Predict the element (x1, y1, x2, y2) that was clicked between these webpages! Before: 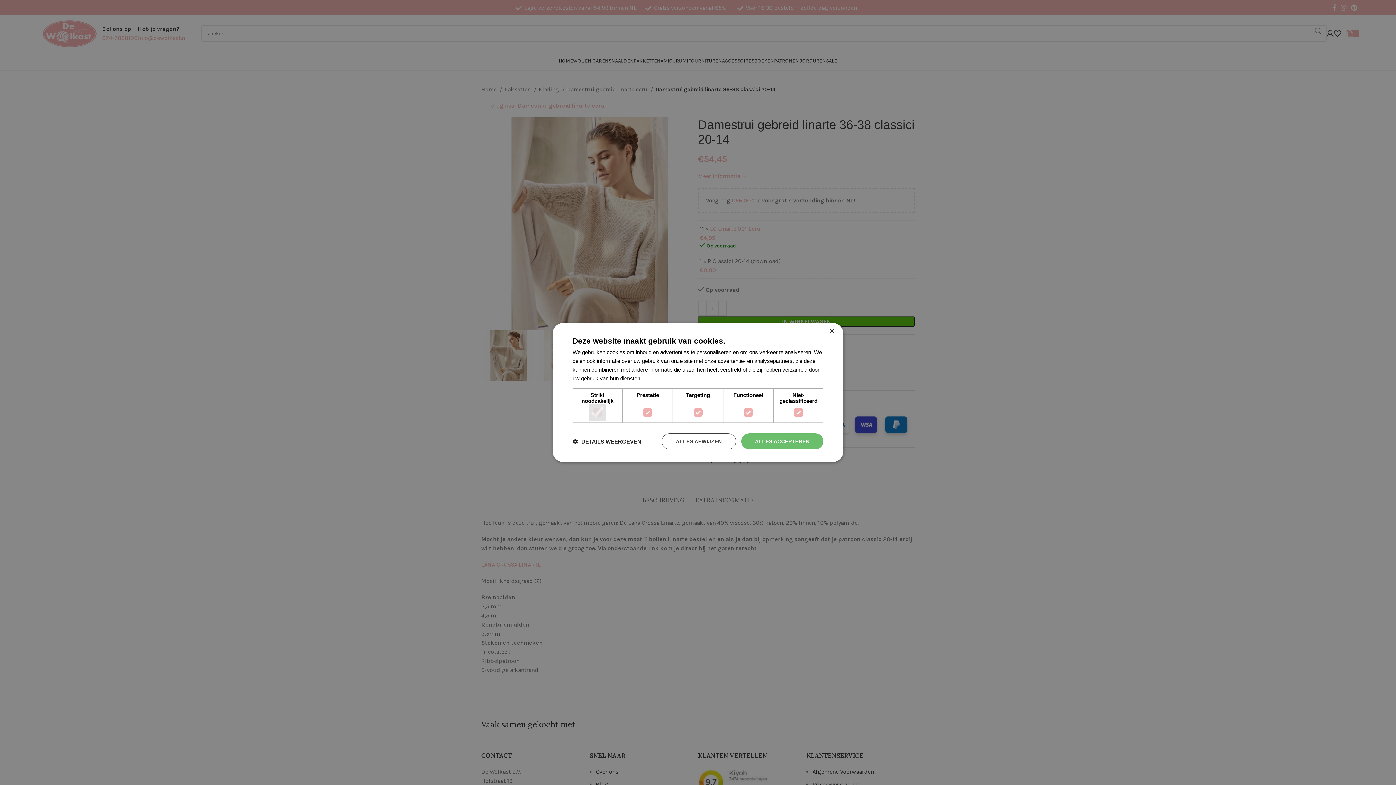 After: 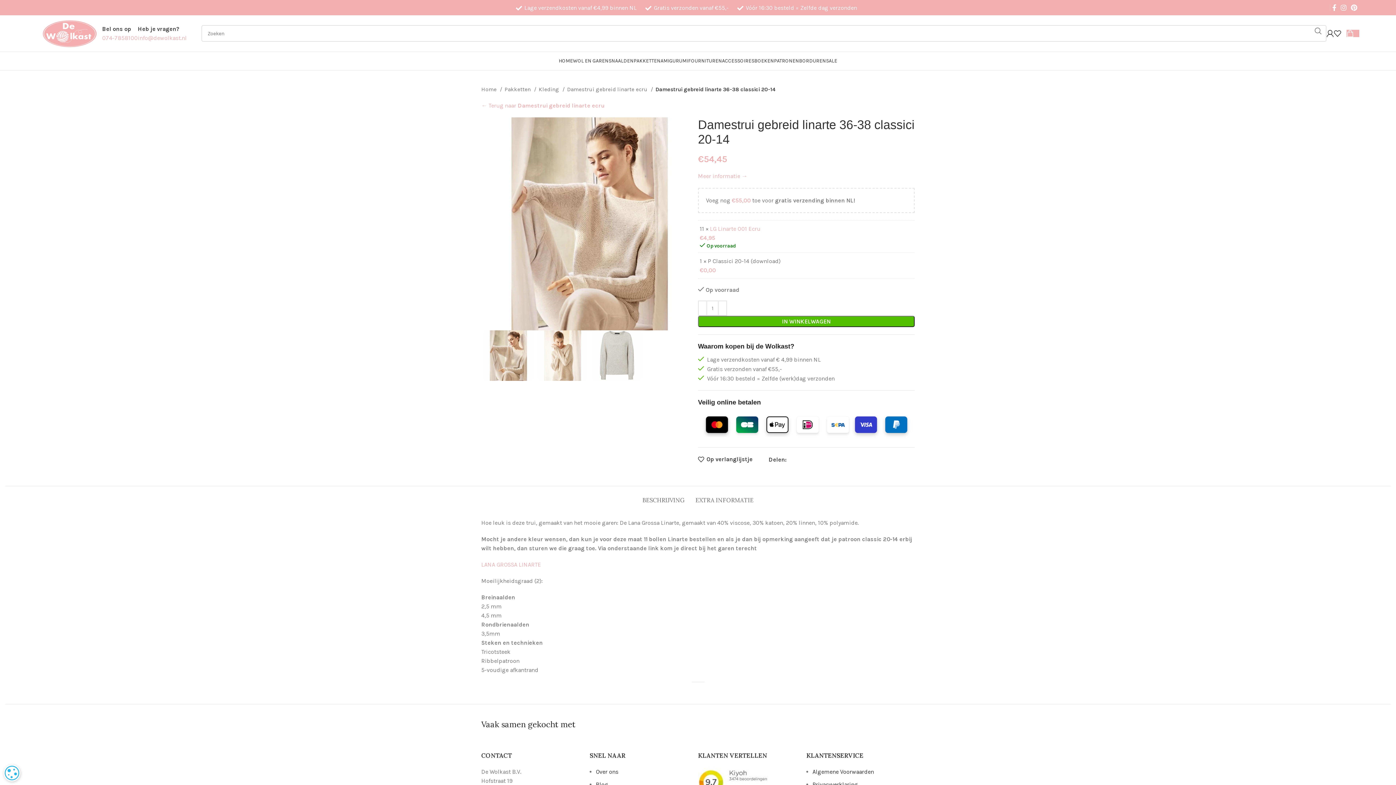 Action: label: ALLES AFWIJZEN bbox: (661, 433, 736, 449)